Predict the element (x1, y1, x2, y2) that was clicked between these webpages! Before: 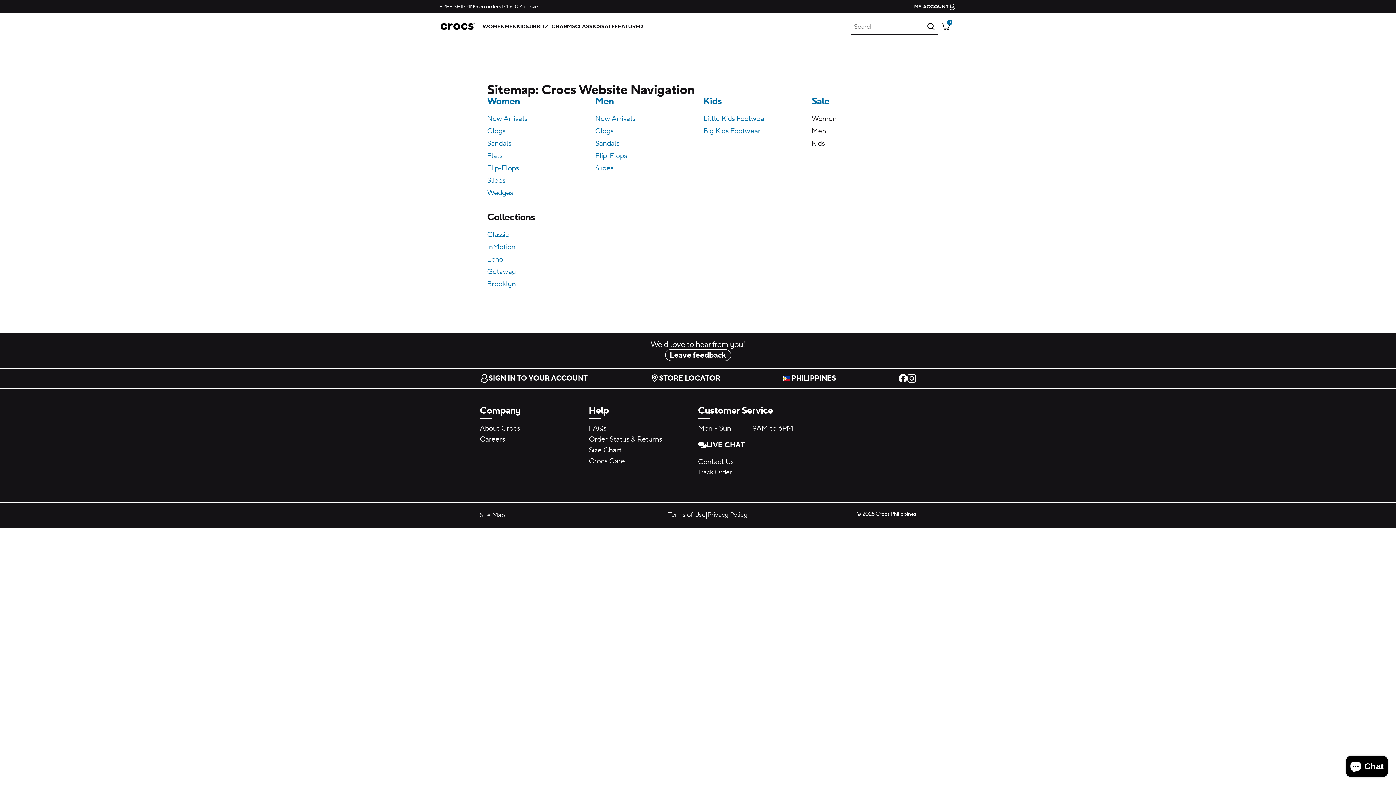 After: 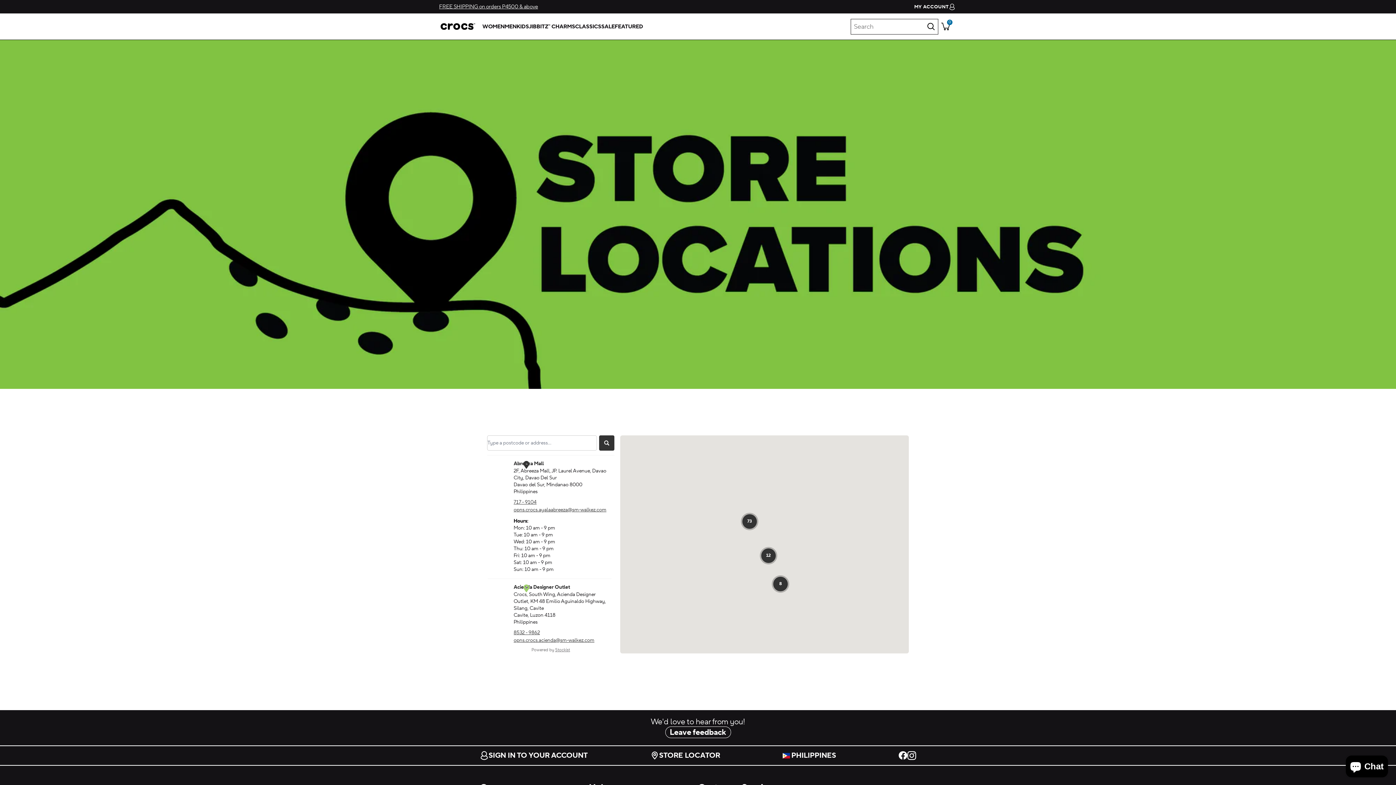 Action: bbox: (650, 369, 720, 388) label: STORE LOCATOR